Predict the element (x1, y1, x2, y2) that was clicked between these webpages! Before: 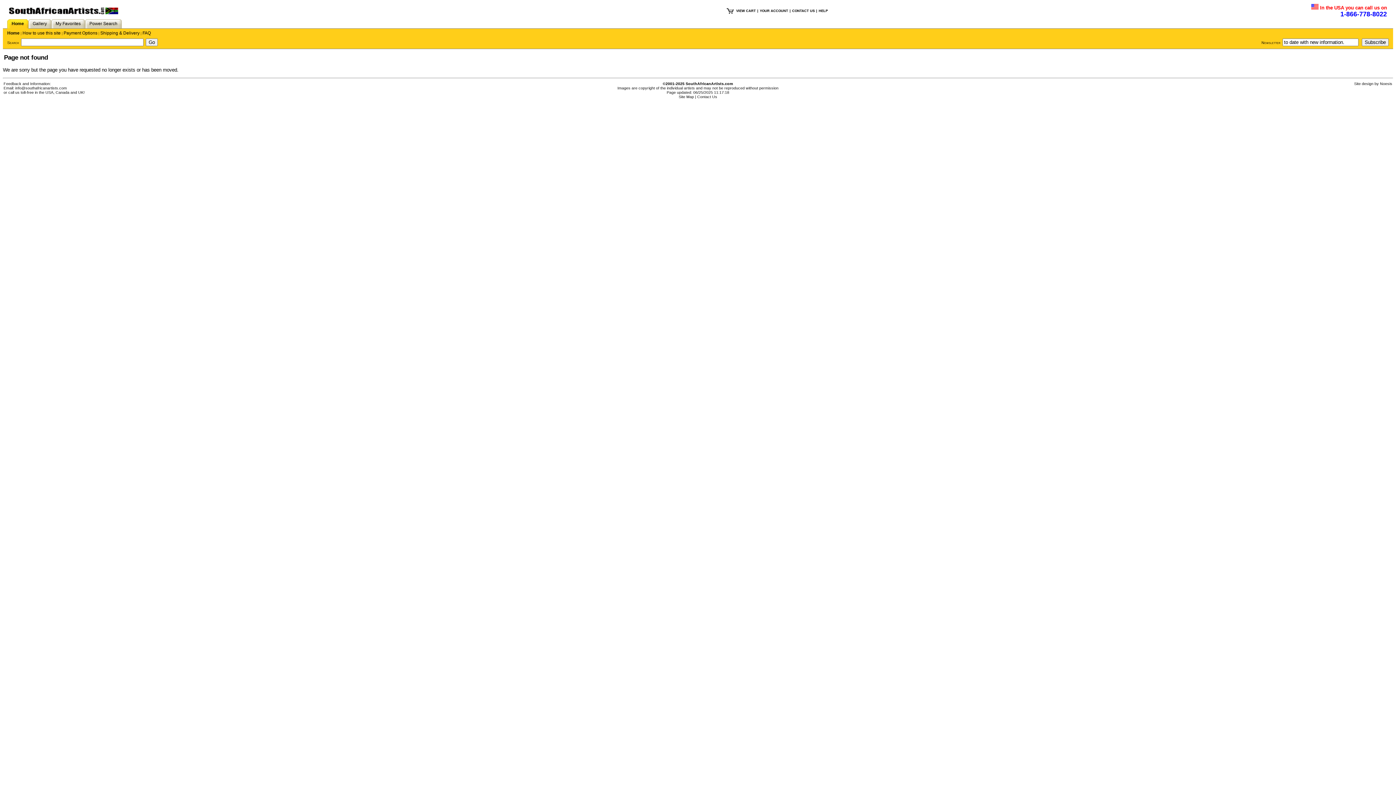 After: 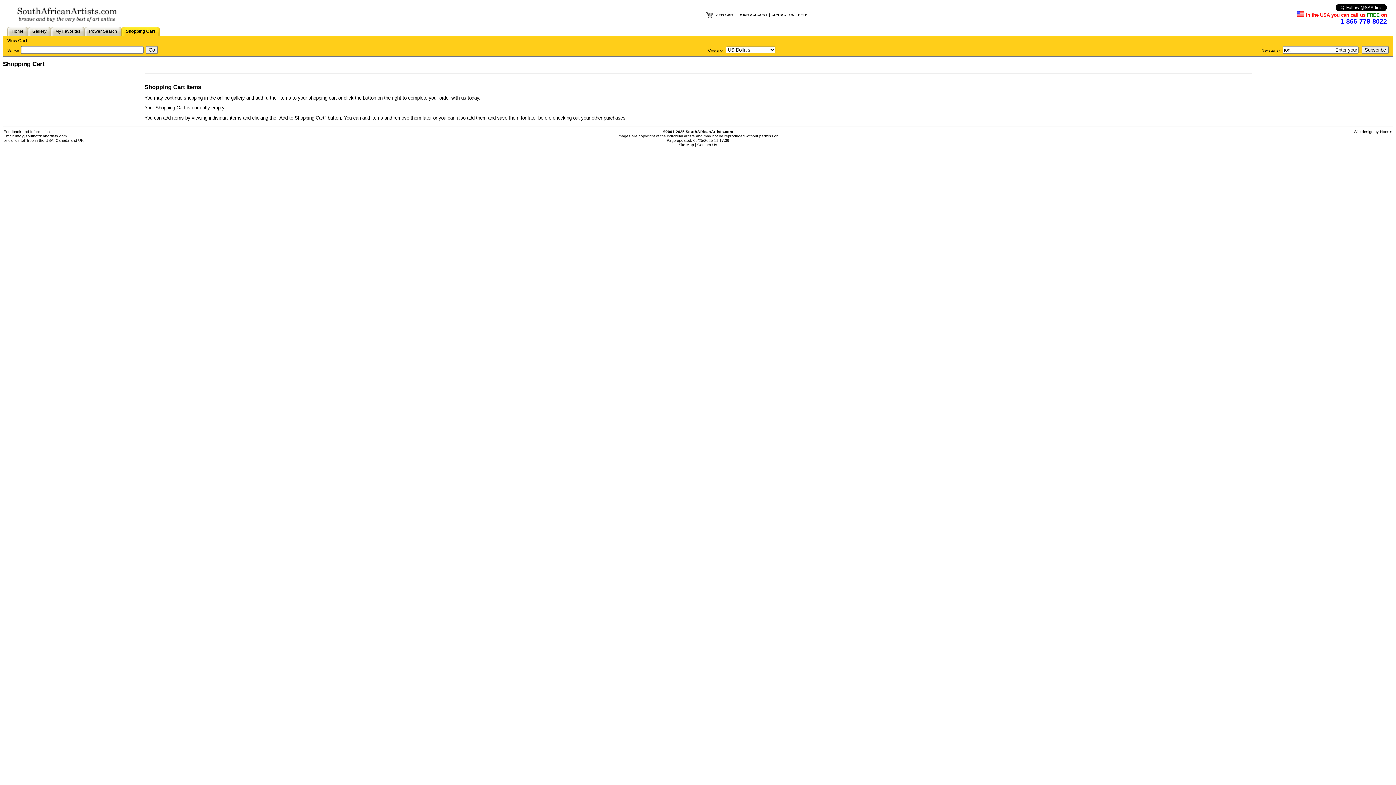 Action: label: VIEW CART bbox: (736, 9, 756, 12)